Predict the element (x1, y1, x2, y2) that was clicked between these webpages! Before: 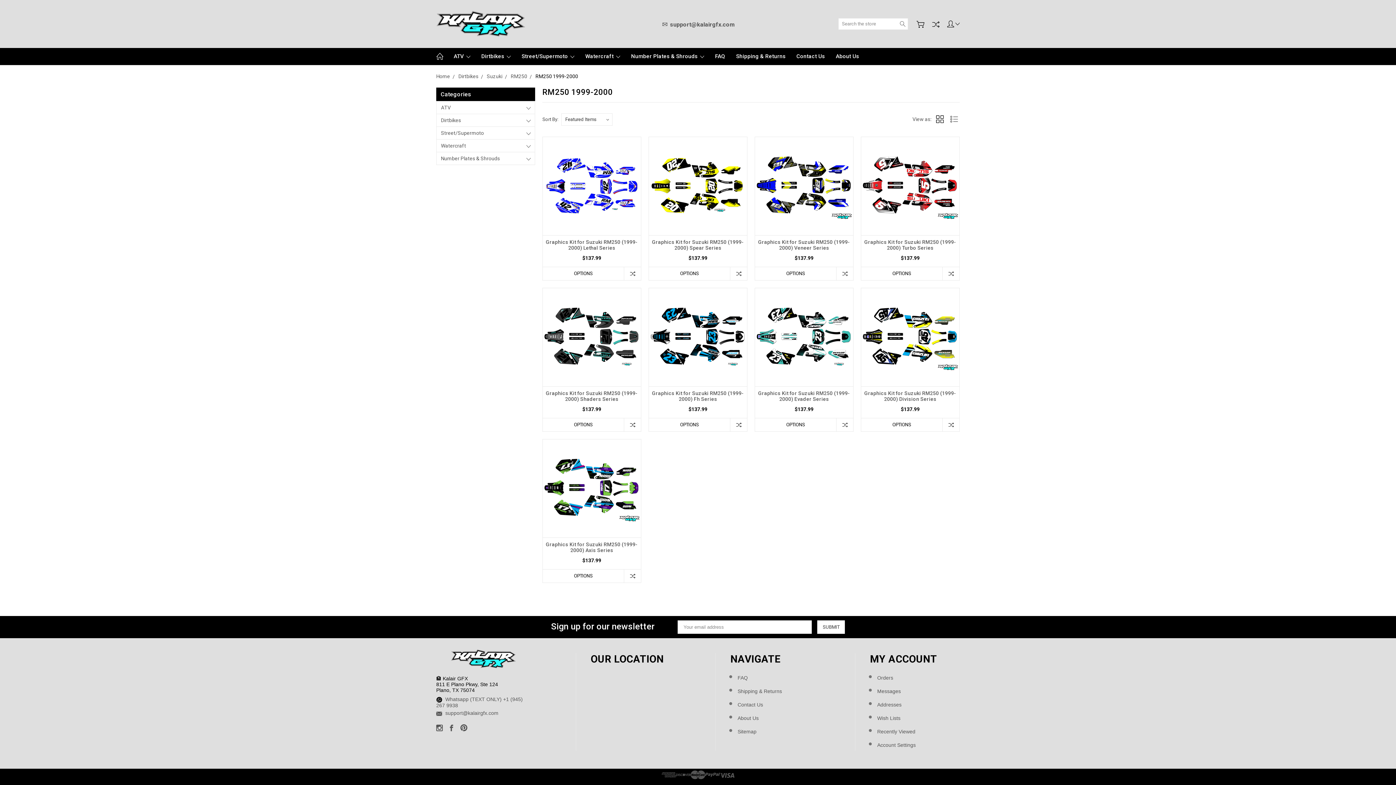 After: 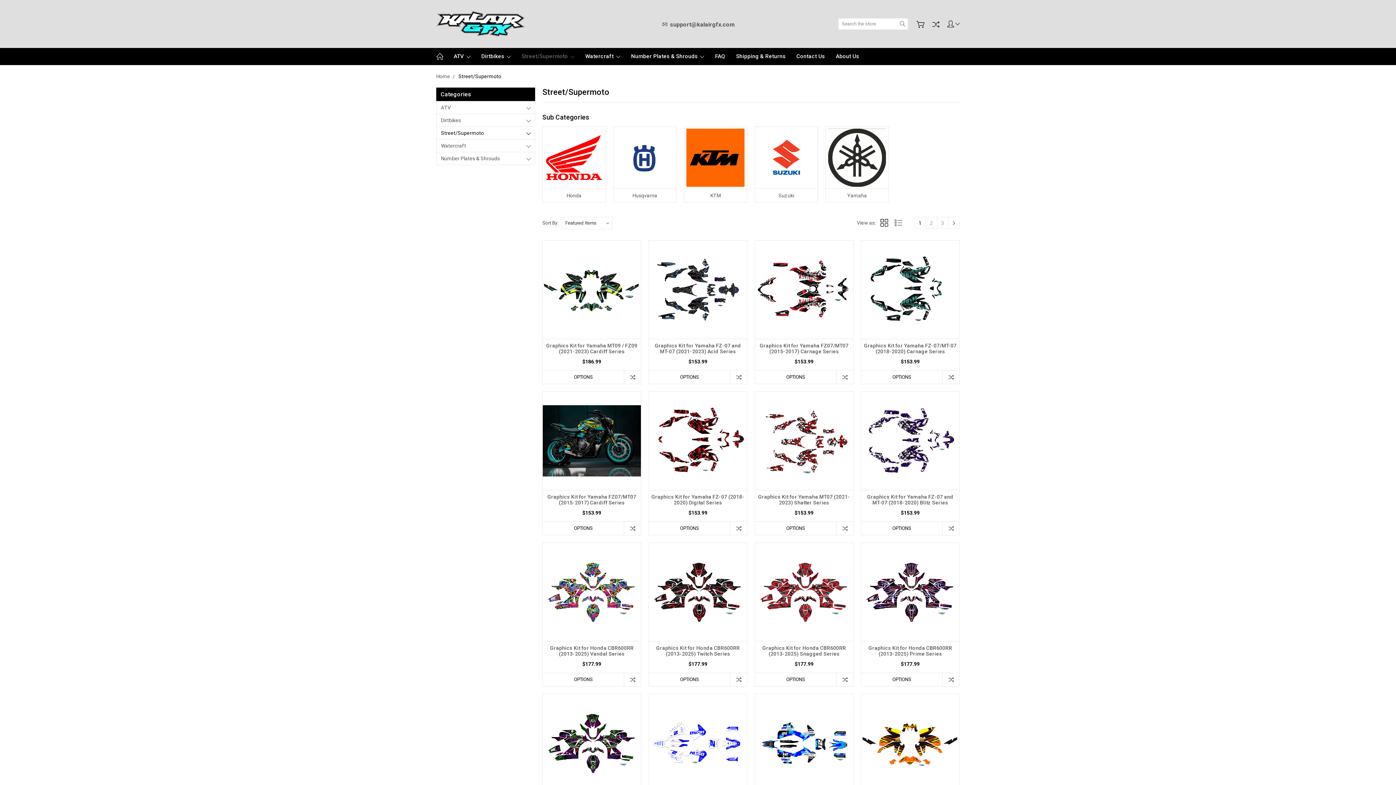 Action: label: Street/Supermoto bbox: (436, 126, 534, 139)